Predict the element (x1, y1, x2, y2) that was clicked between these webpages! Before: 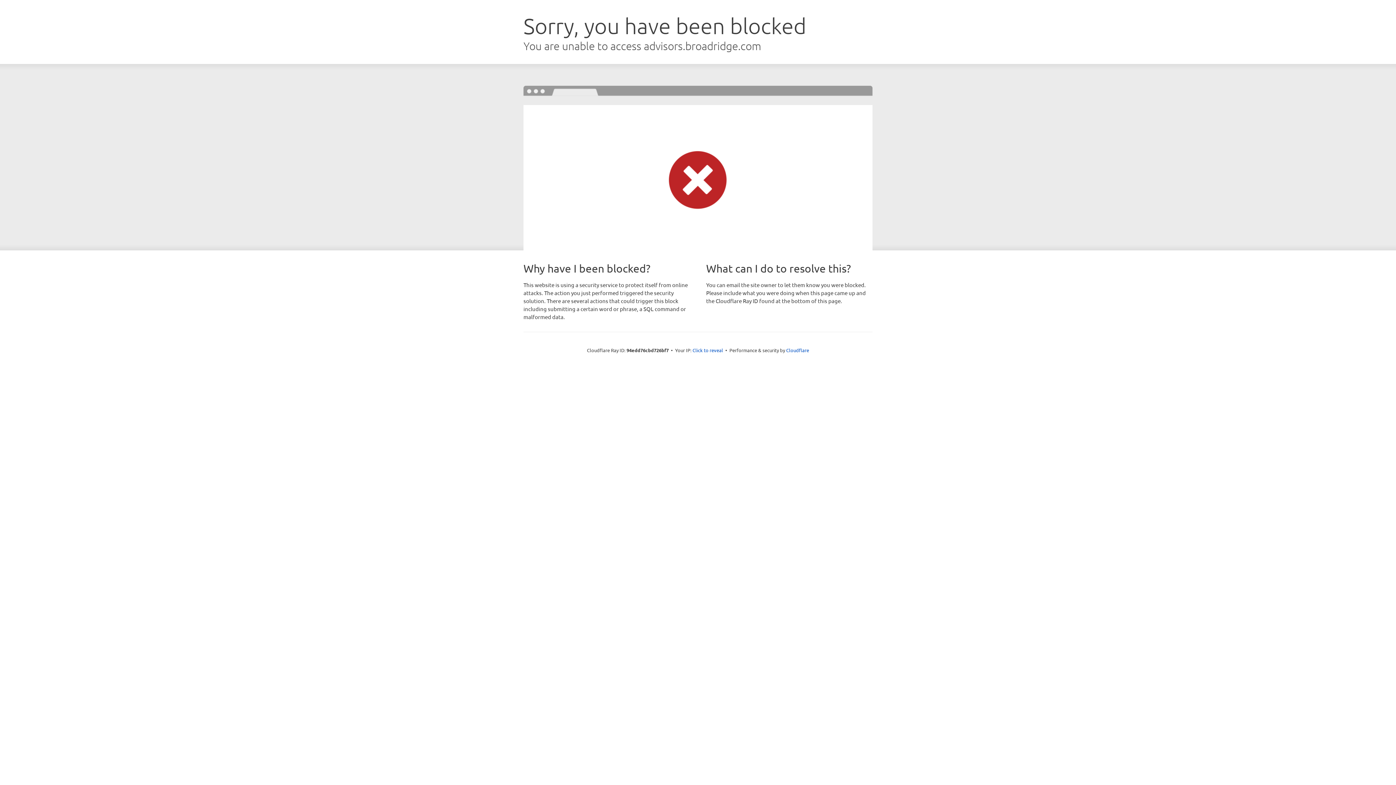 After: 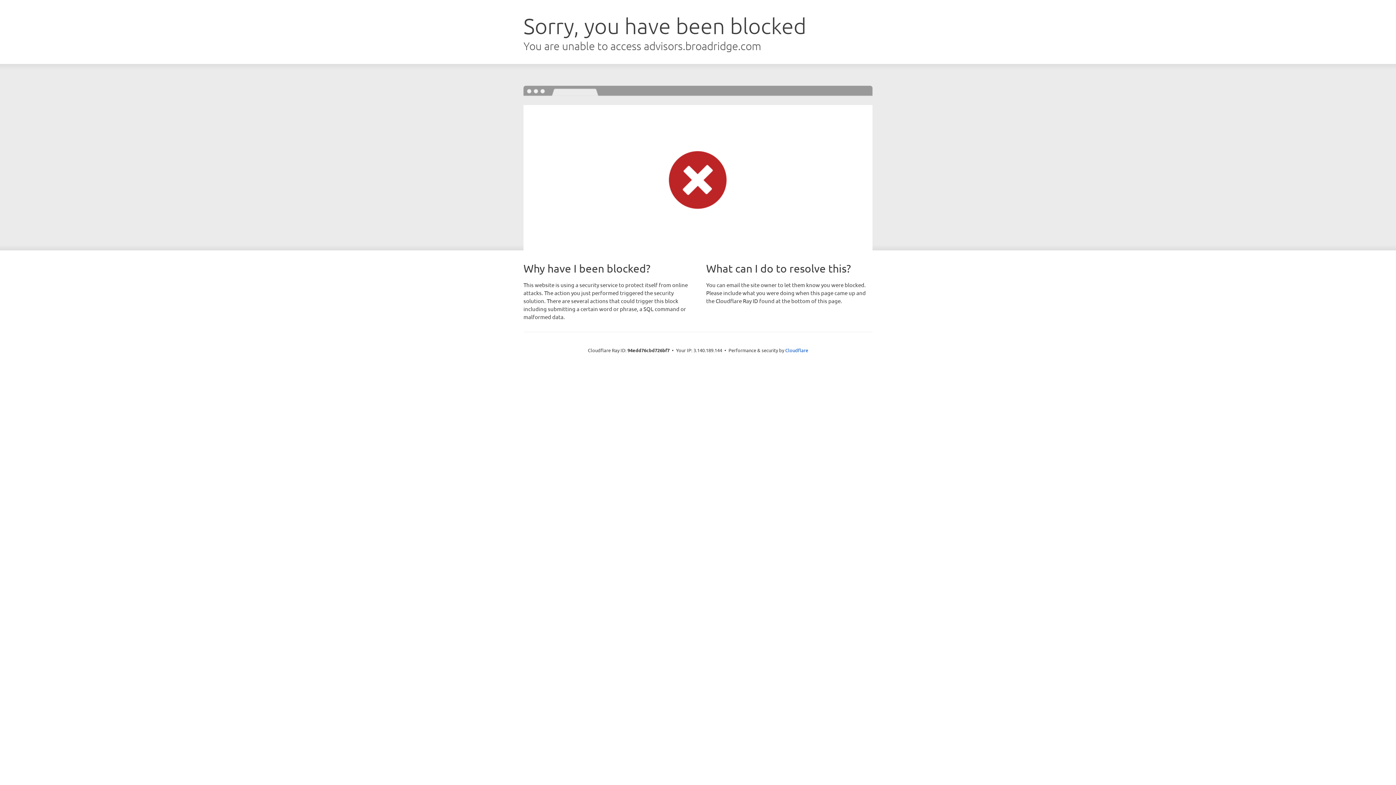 Action: label: Click to reveal bbox: (692, 346, 723, 353)